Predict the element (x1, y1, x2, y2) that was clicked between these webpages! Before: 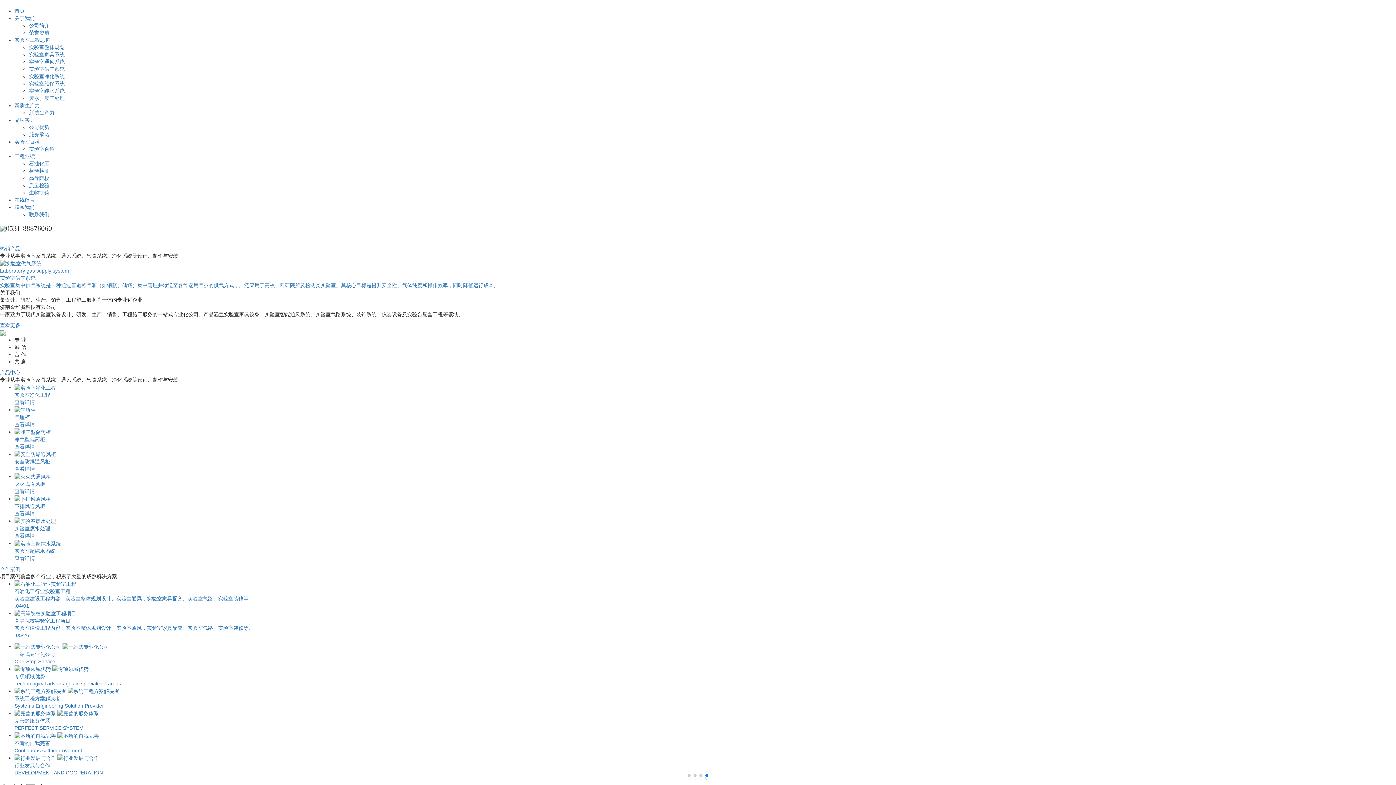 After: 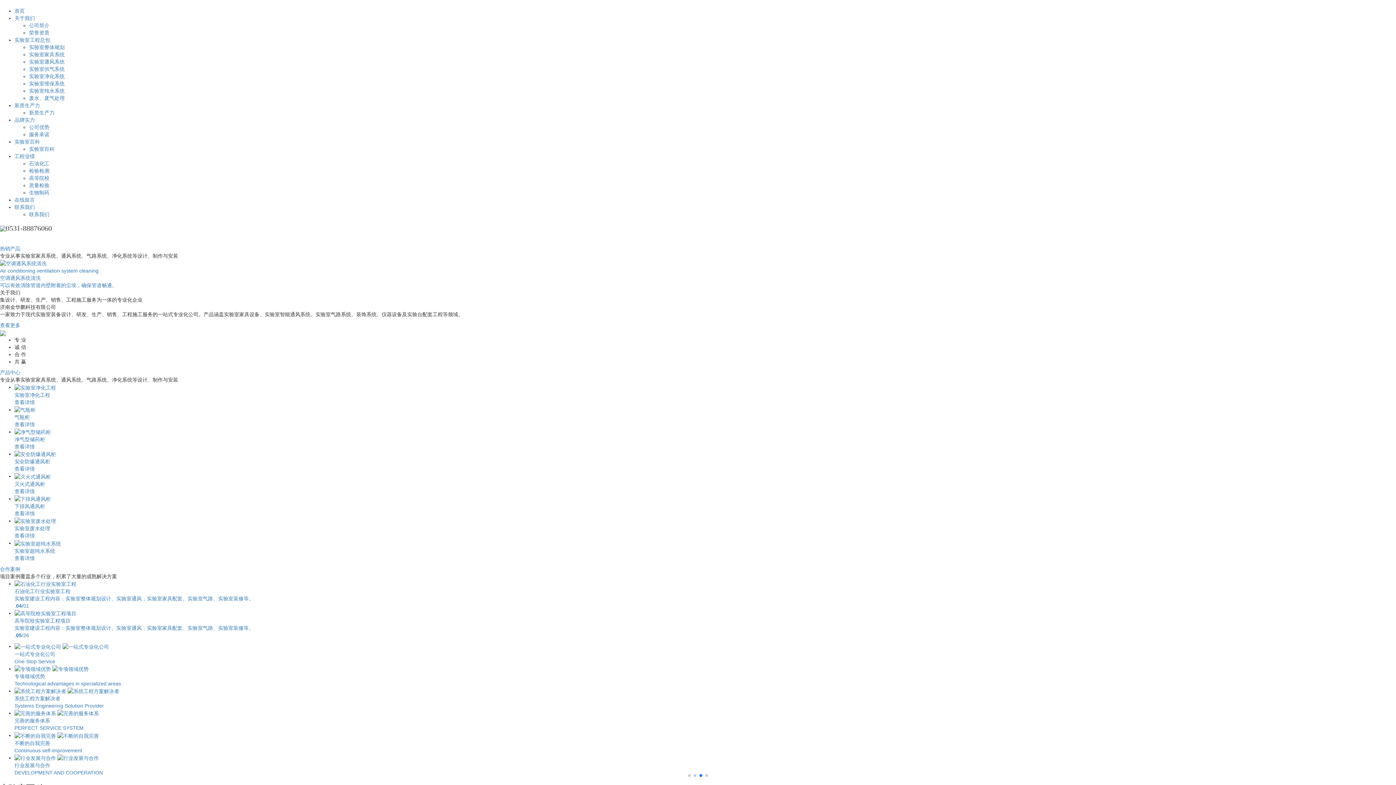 Action: label: Go to slide 3 bbox: (699, 774, 702, 777)